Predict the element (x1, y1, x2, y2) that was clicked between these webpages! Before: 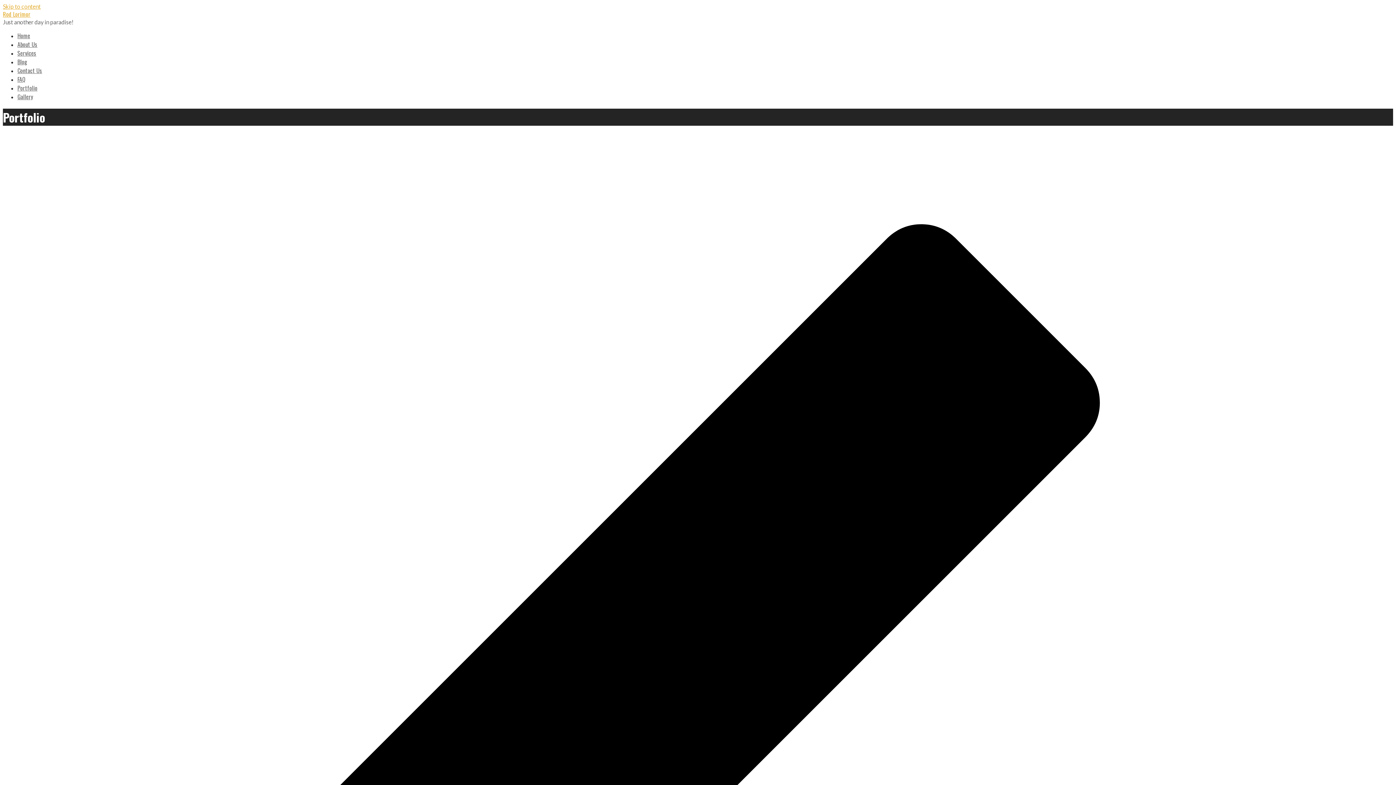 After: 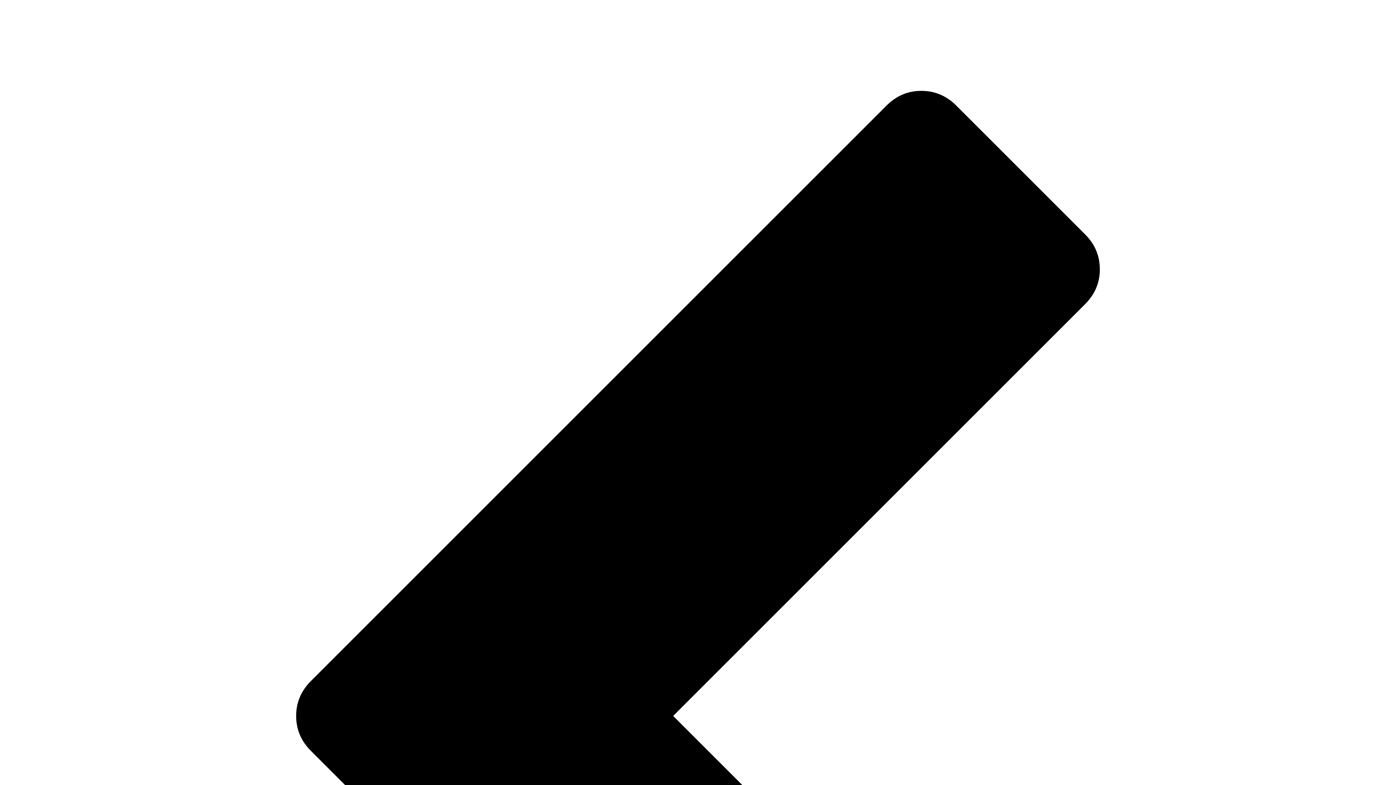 Action: label: Skip to content bbox: (2, 2, 40, 9)